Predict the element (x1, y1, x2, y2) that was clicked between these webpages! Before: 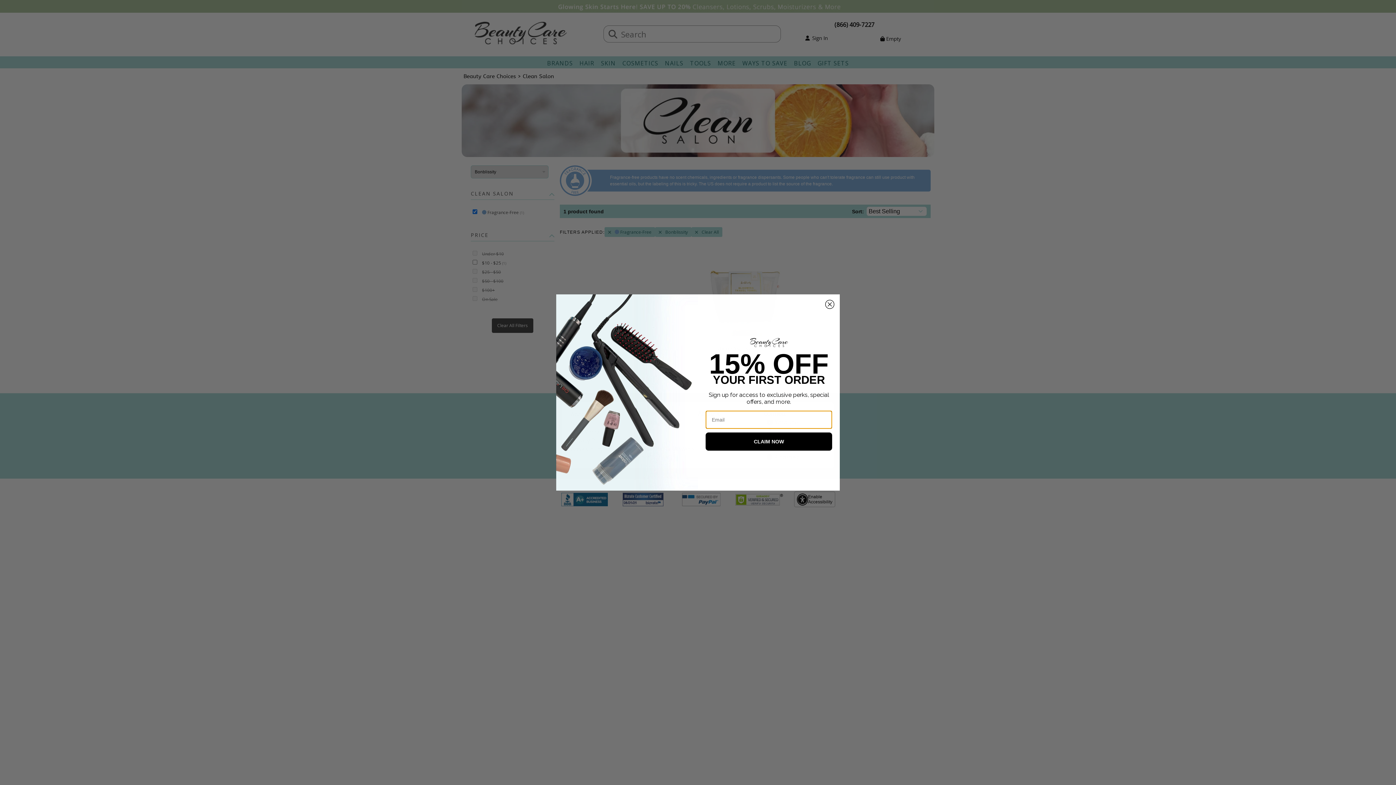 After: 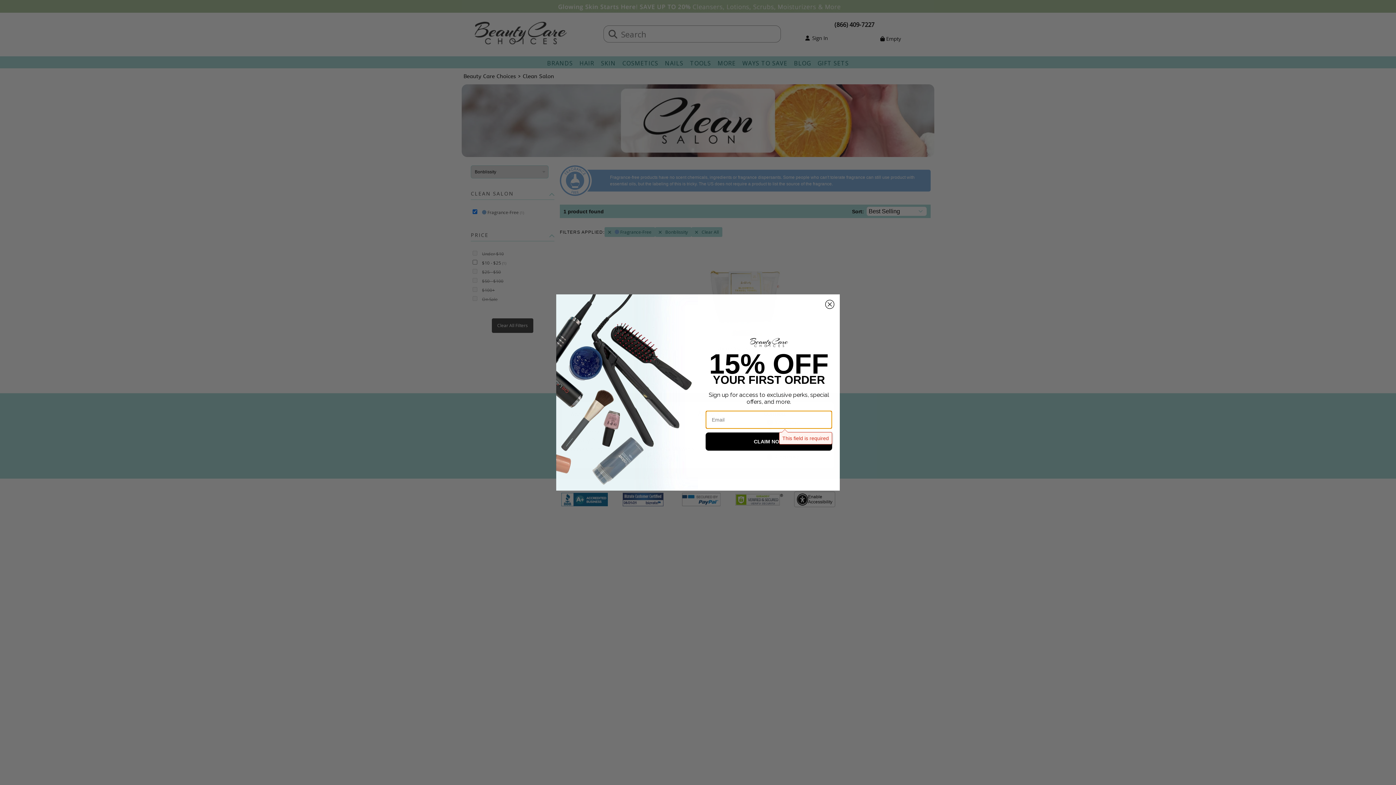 Action: bbox: (705, 432, 832, 450) label: CLAIM NOW